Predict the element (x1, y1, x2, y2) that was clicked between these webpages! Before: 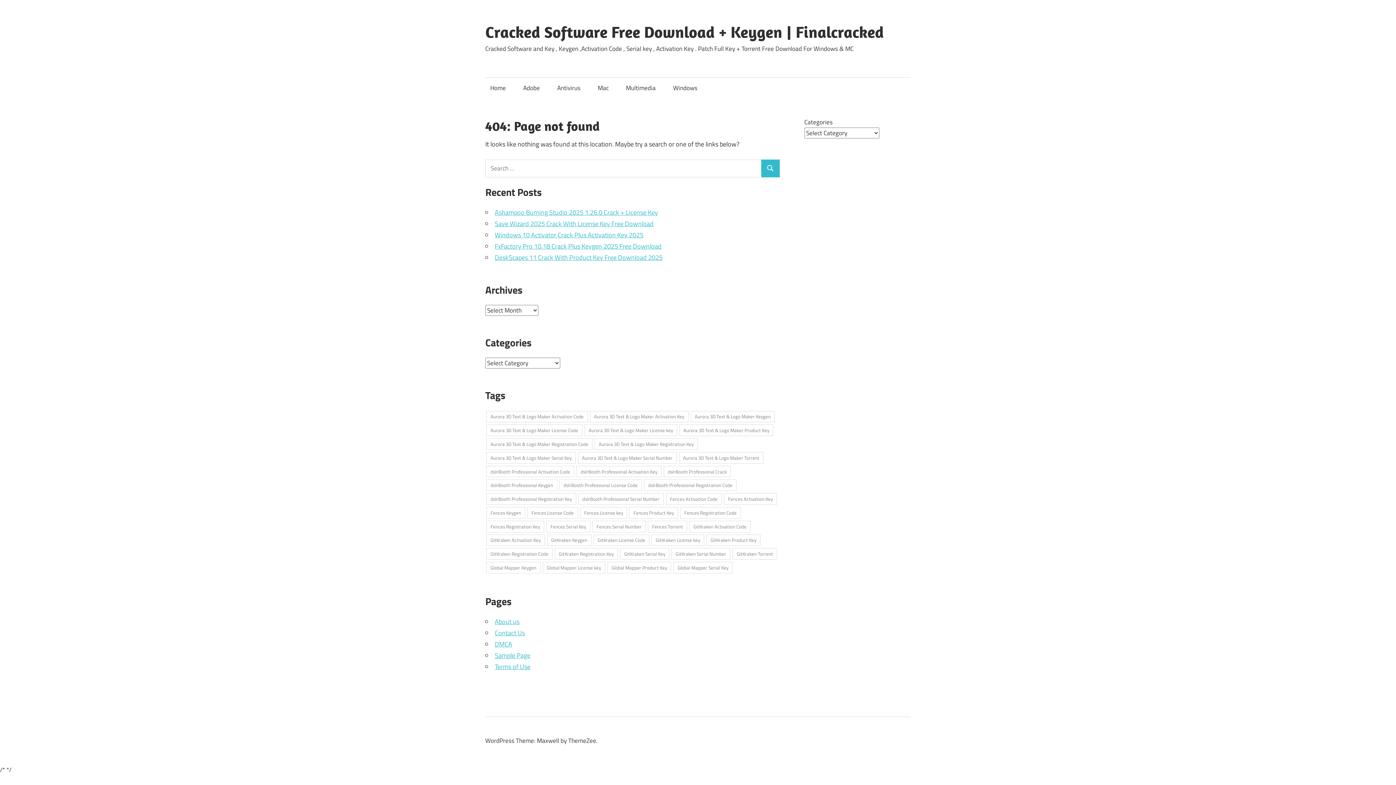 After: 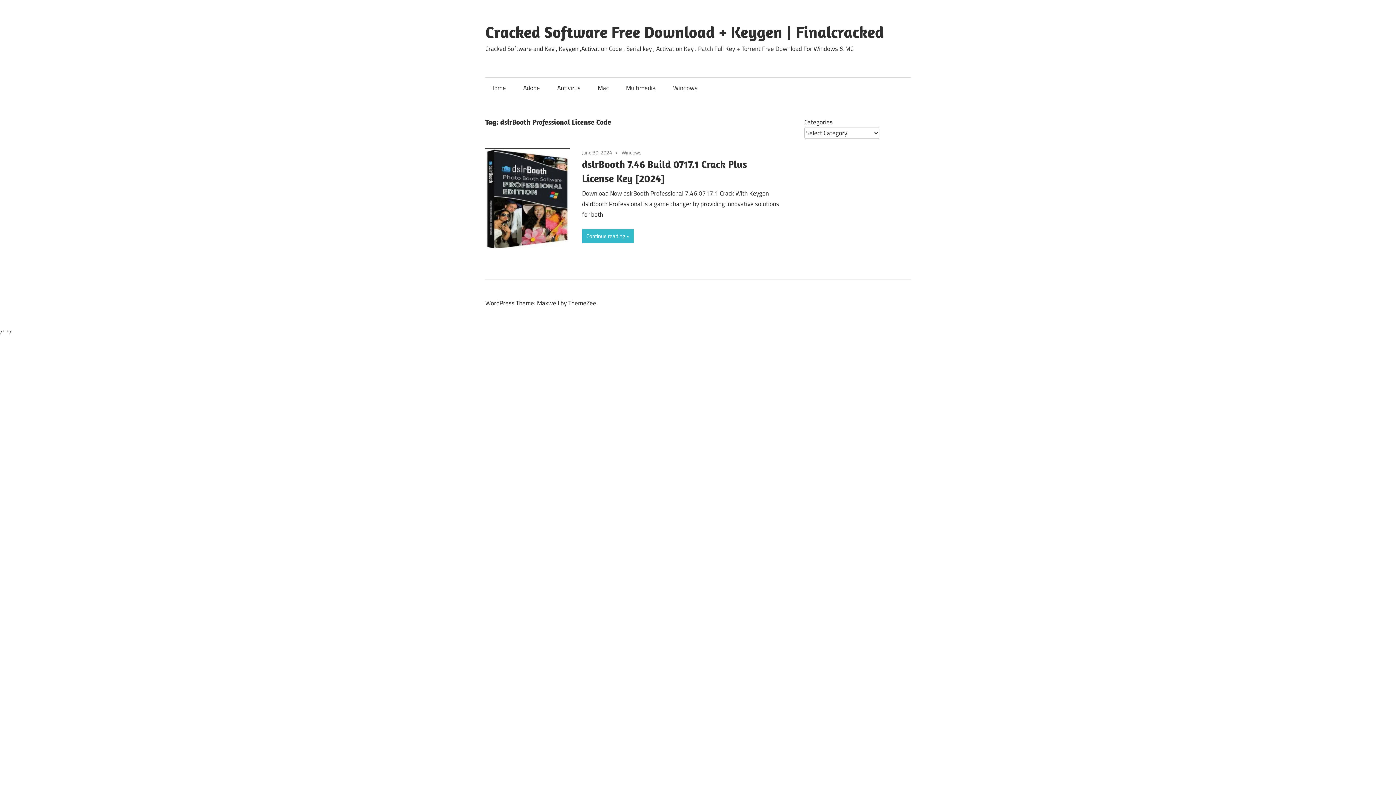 Action: label: dslrBooth Professional License Code (1 item) bbox: (559, 479, 642, 491)